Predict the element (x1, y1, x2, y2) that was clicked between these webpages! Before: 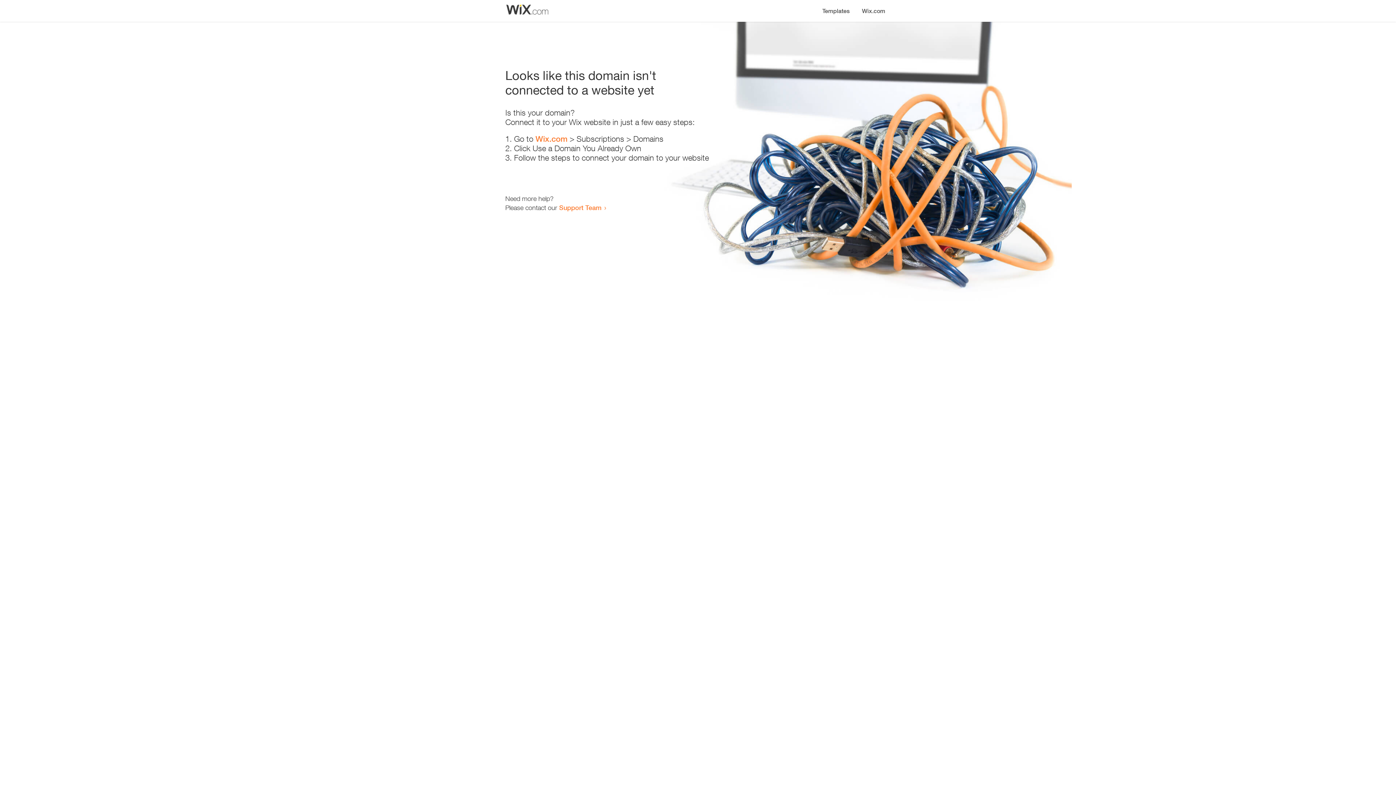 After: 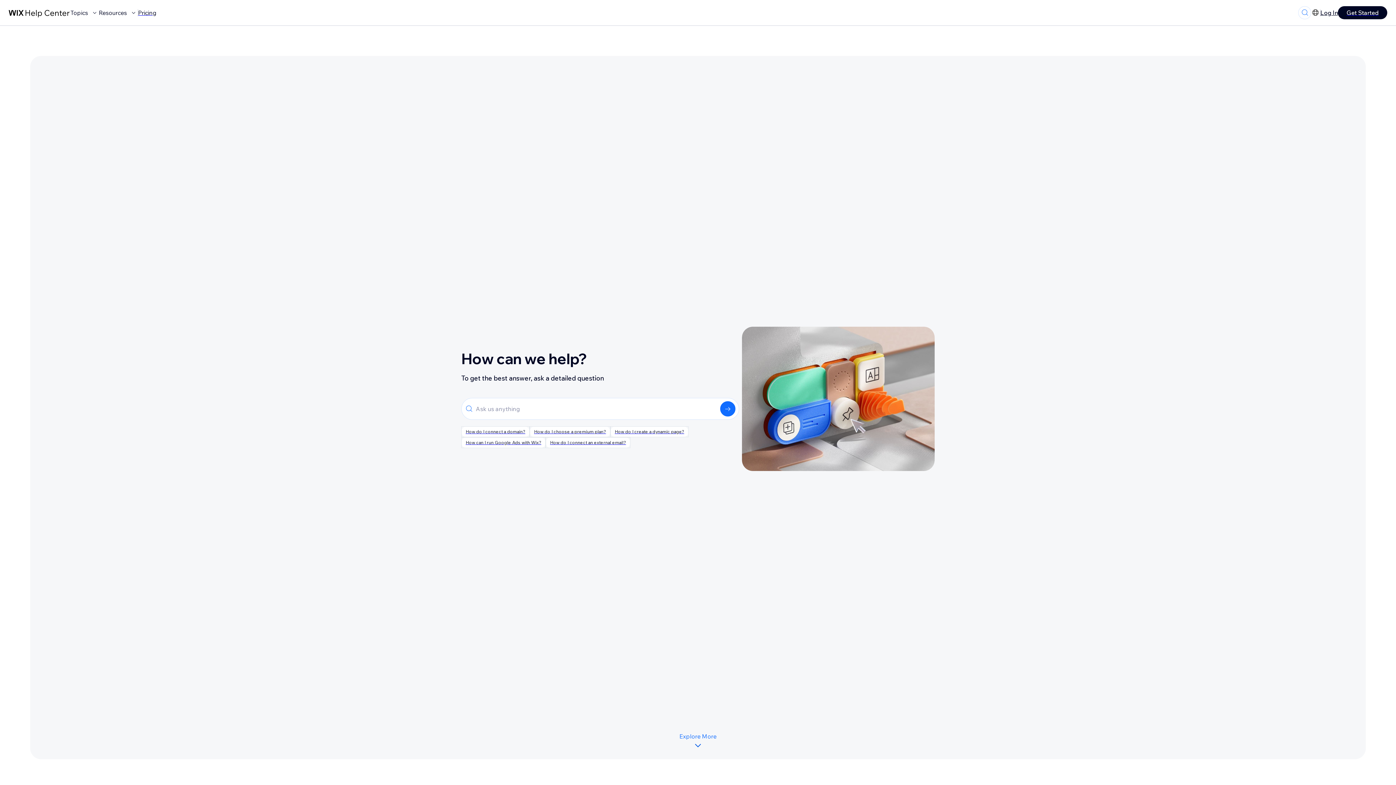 Action: bbox: (559, 203, 601, 211) label: Support Team